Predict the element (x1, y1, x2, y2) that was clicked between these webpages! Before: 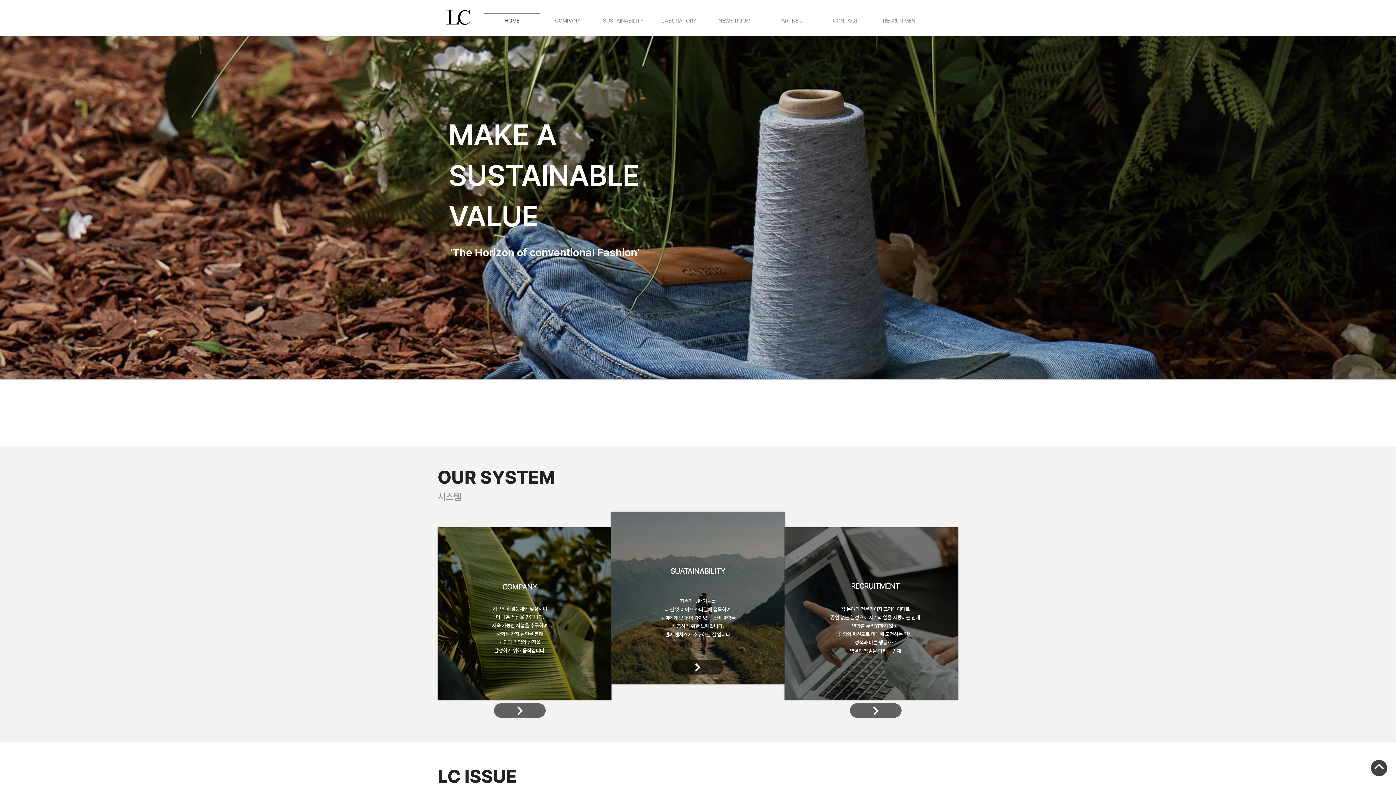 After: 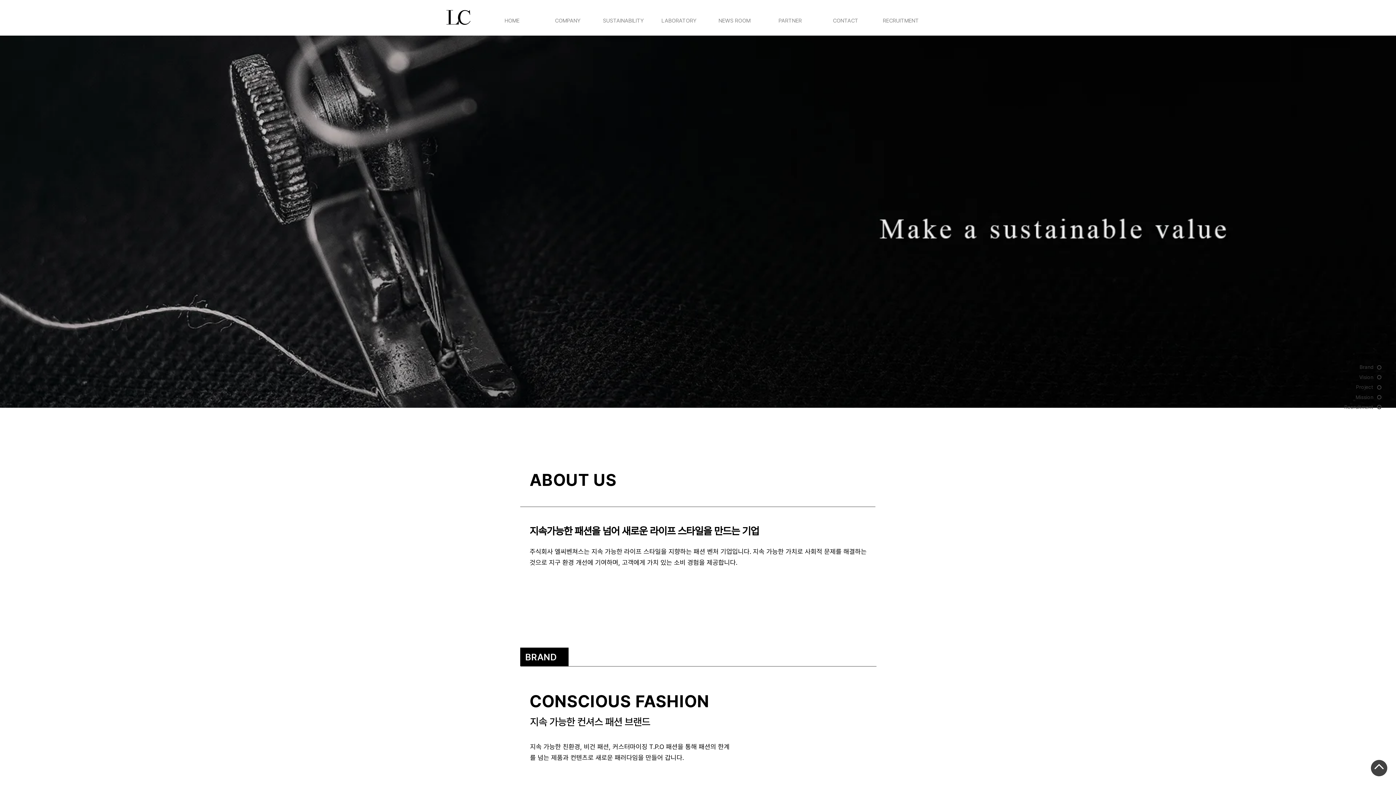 Action: bbox: (1374, 762, 1384, 771)